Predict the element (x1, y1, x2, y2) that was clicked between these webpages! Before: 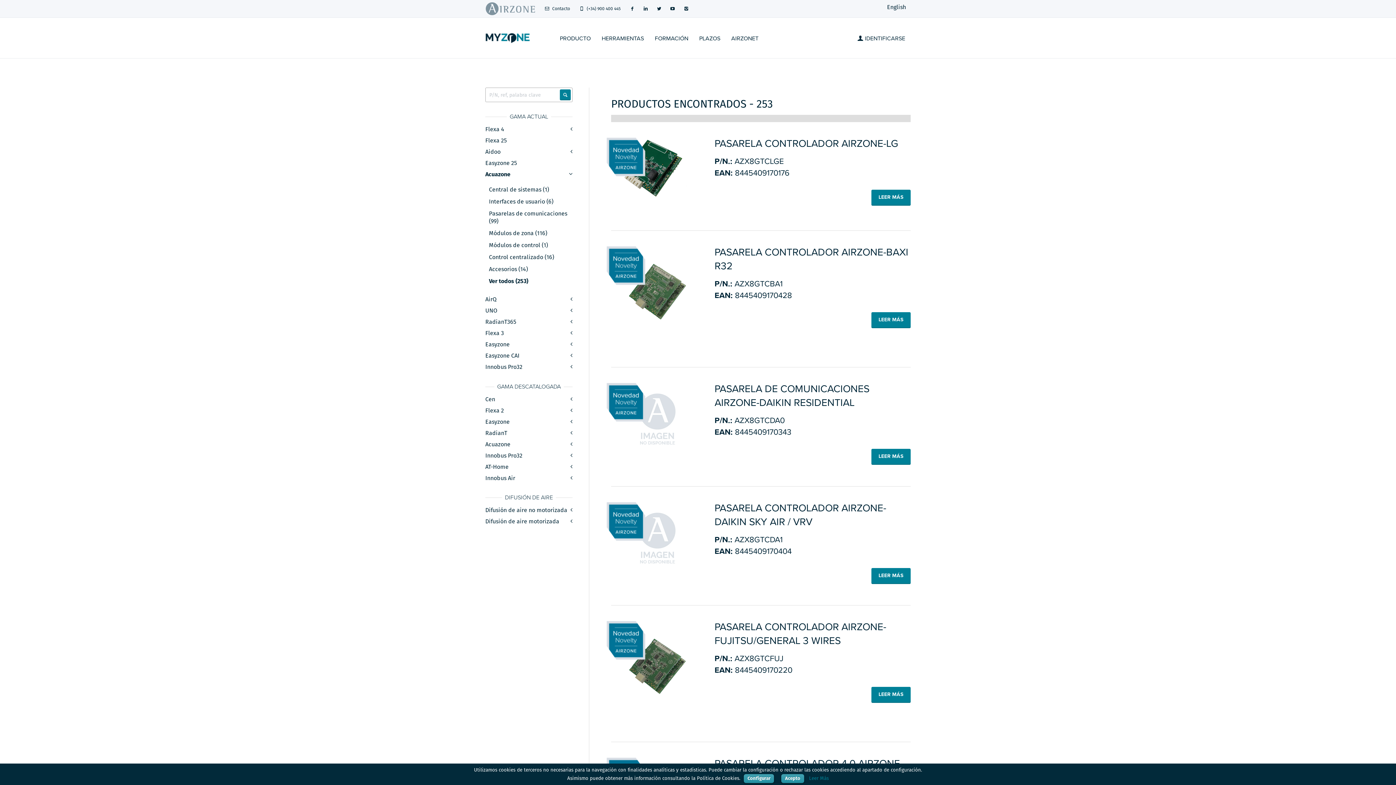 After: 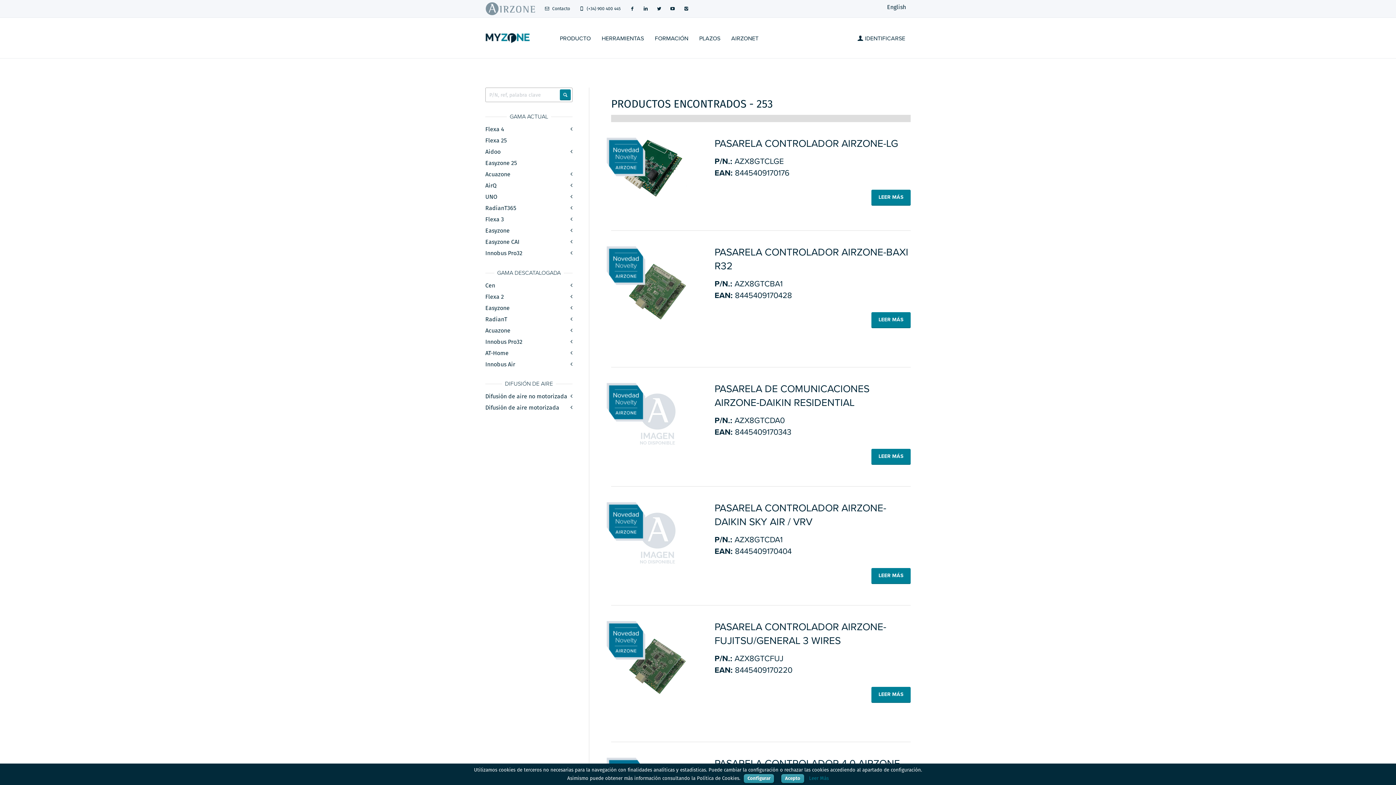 Action: label: Acuazone bbox: (485, 170, 572, 180)